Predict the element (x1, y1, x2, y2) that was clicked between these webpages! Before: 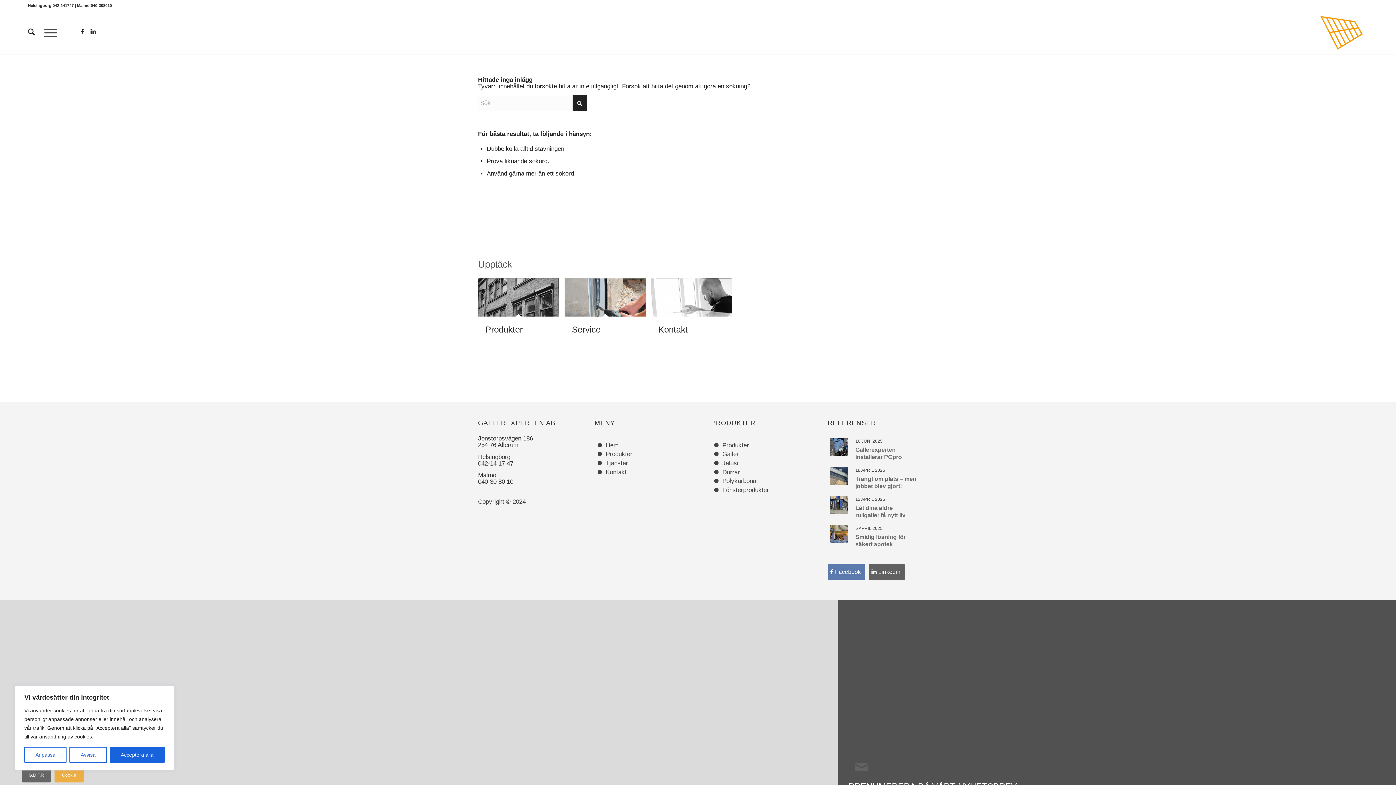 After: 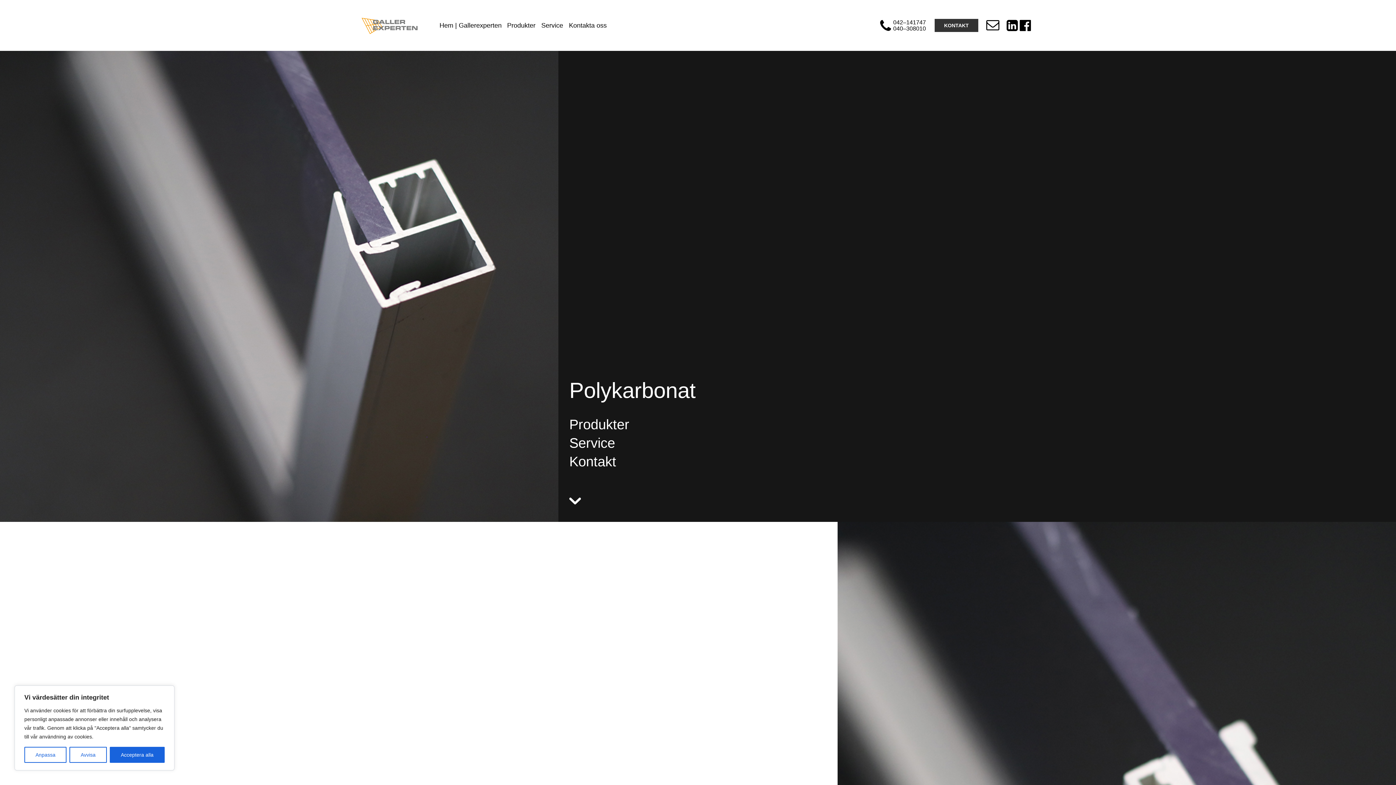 Action: label: Polykarbonat bbox: (722, 477, 758, 484)